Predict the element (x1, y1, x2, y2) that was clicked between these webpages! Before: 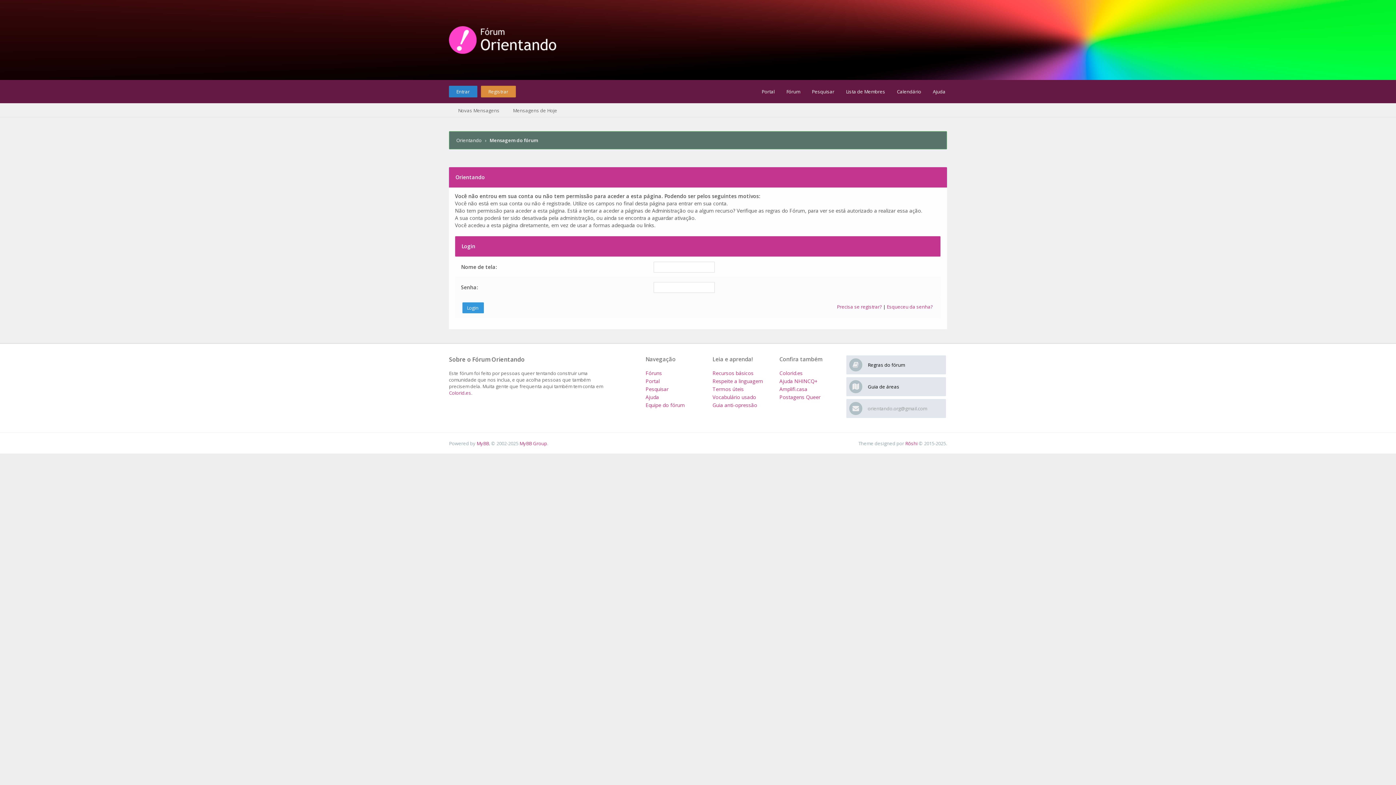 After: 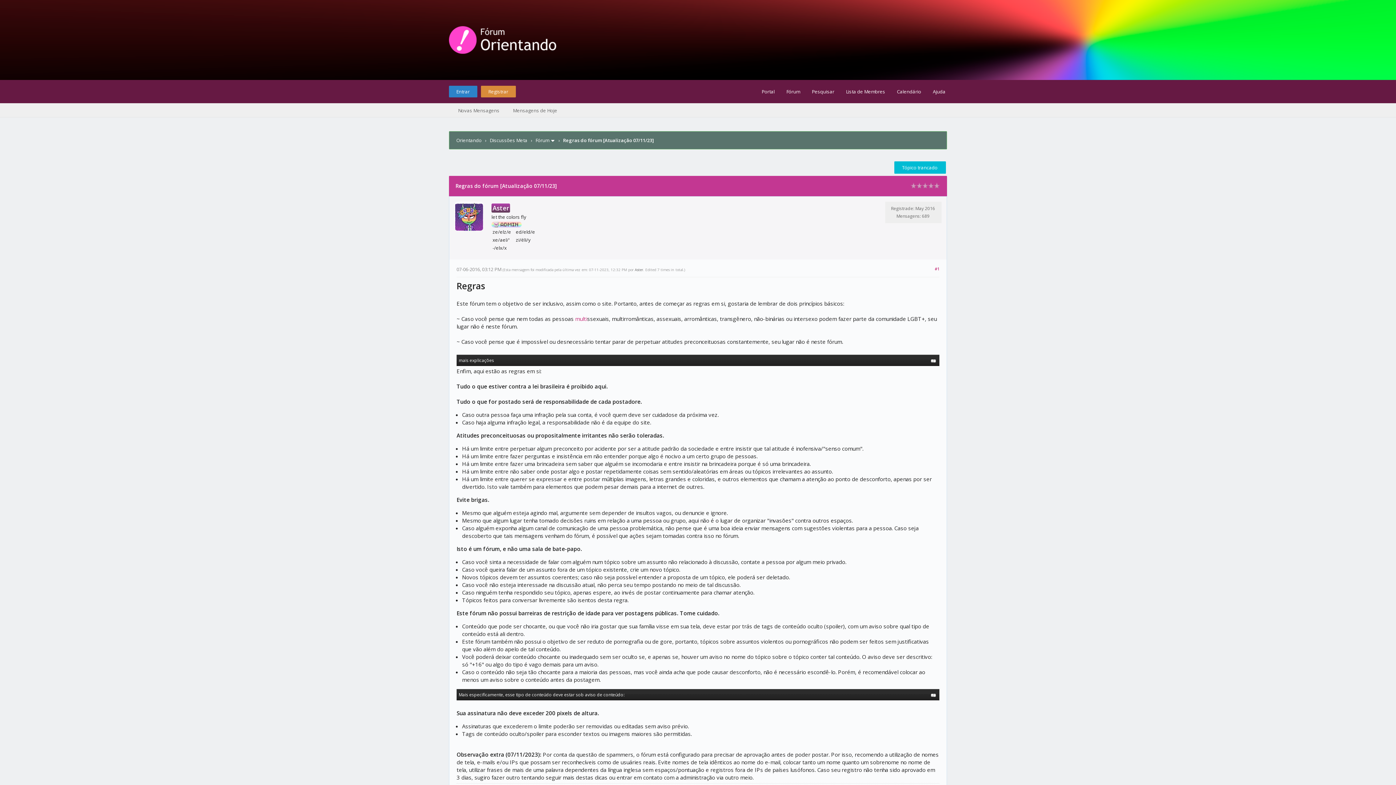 Action: bbox: (868, 361, 905, 368) label: Regras do fórum